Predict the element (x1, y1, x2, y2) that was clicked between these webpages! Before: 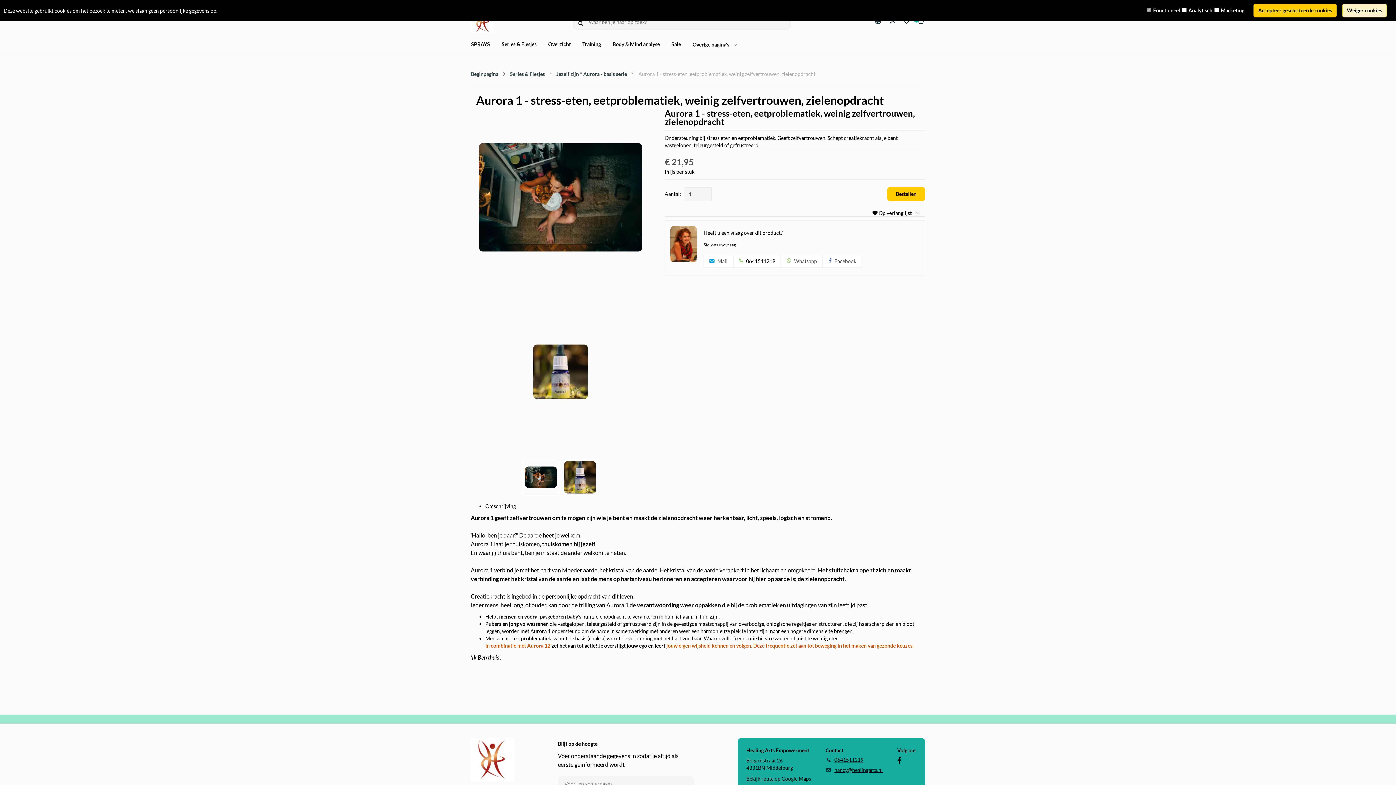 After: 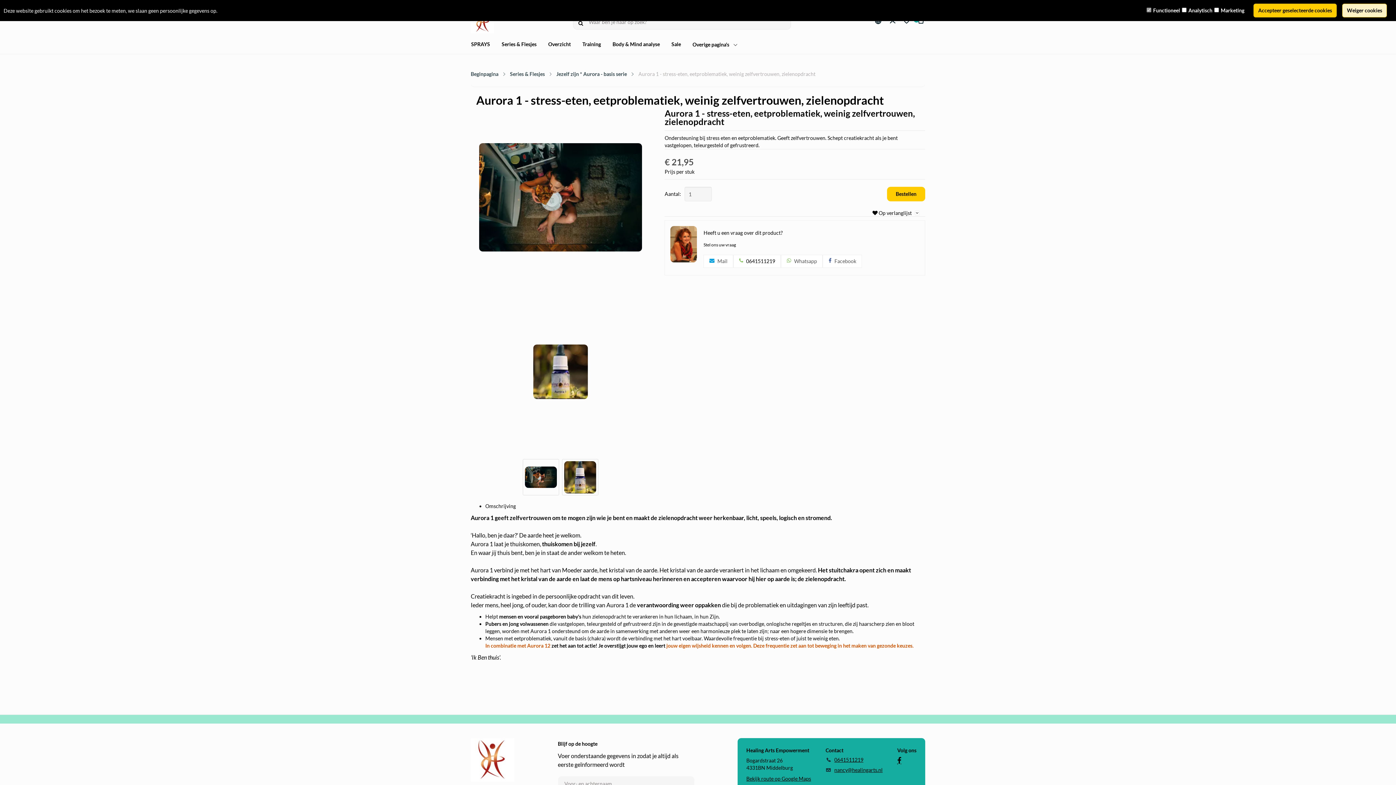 Action: bbox: (897, 757, 901, 764)